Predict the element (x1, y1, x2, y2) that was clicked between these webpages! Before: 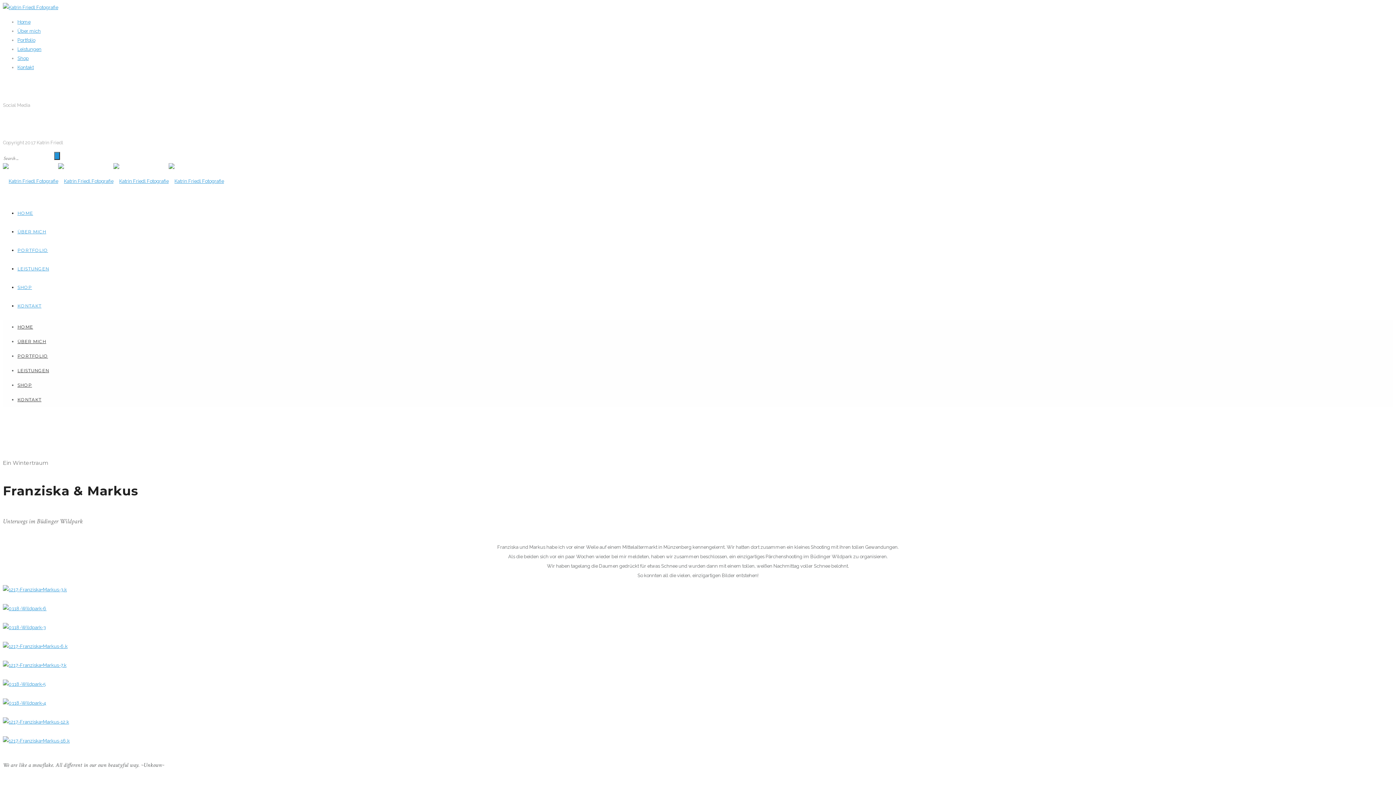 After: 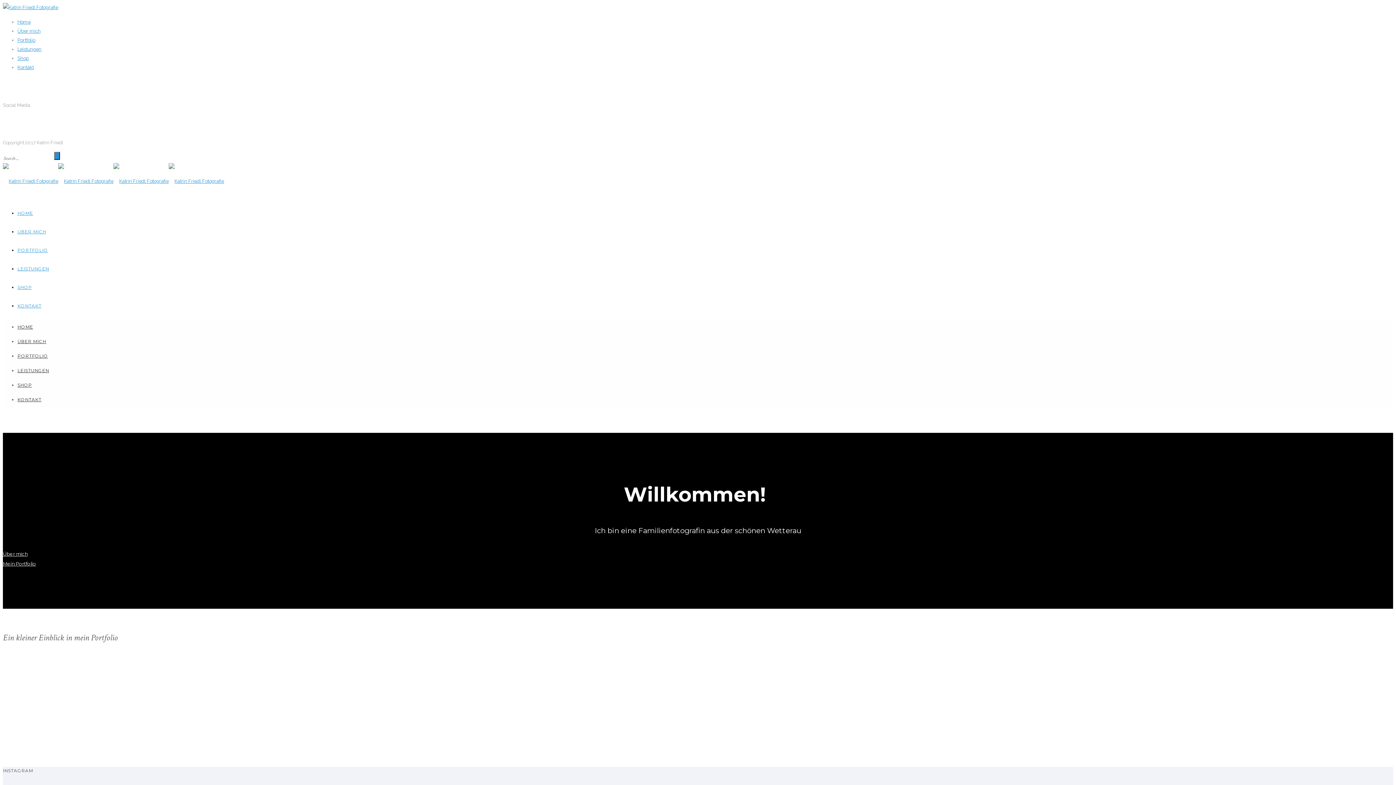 Action: label: HOME bbox: (17, 210, 33, 215)